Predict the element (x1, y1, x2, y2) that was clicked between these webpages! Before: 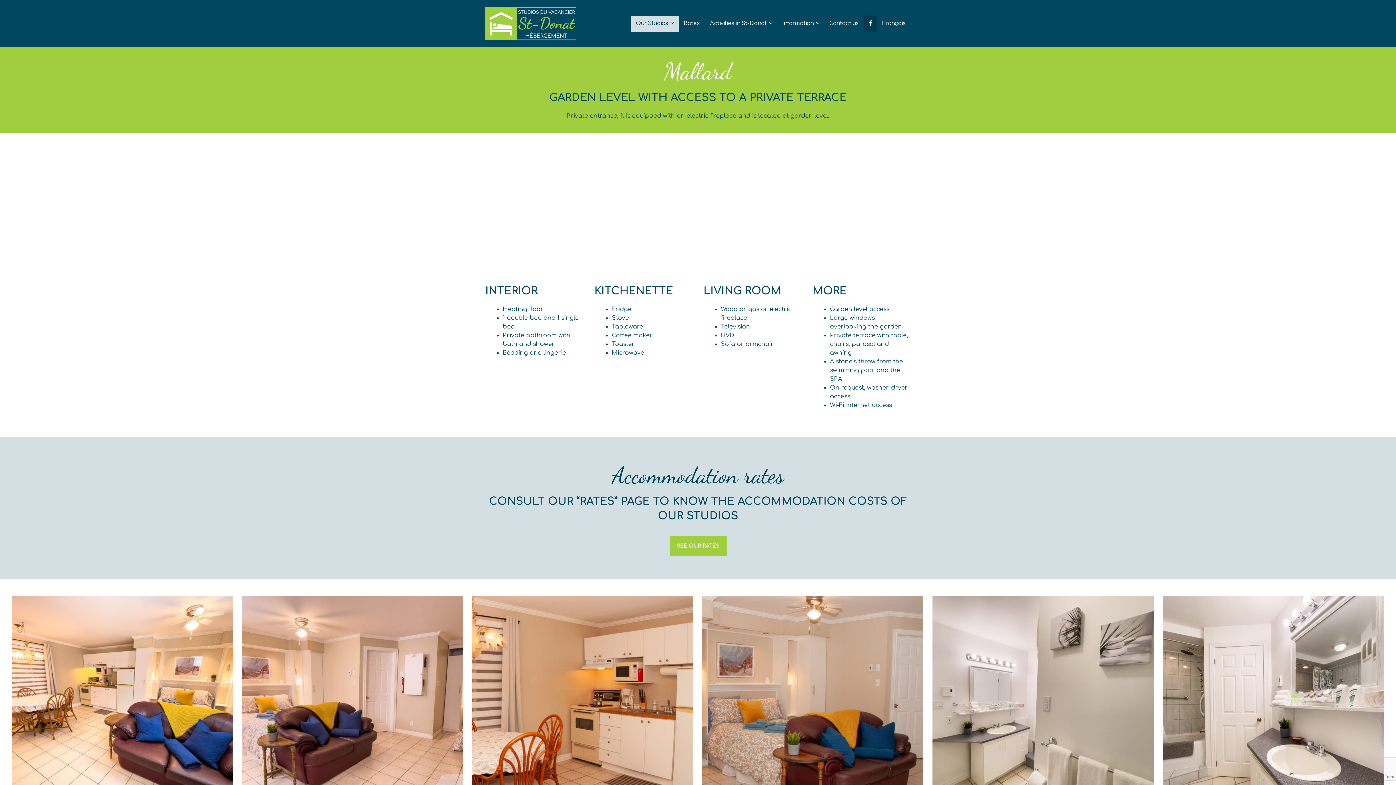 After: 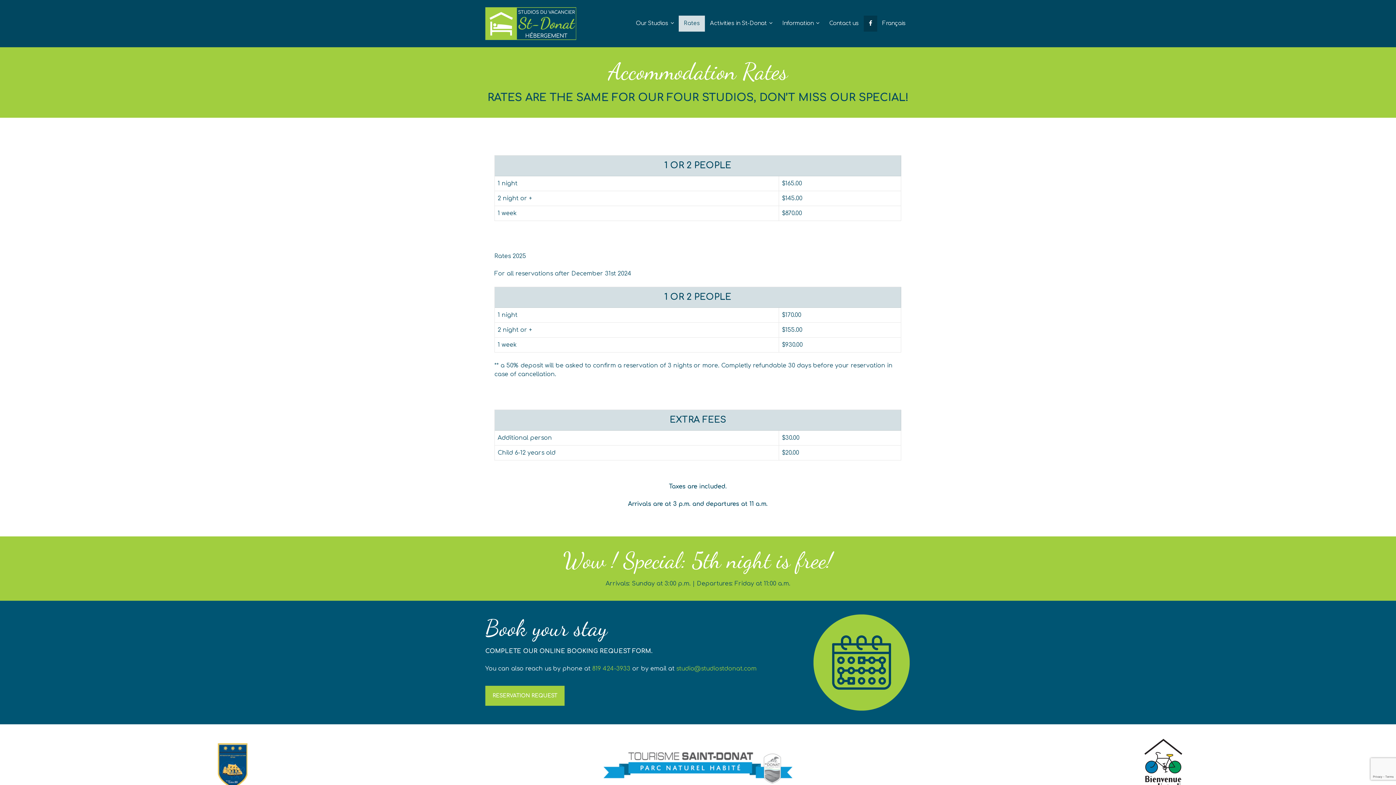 Action: bbox: (678, 15, 705, 31) label: Rates